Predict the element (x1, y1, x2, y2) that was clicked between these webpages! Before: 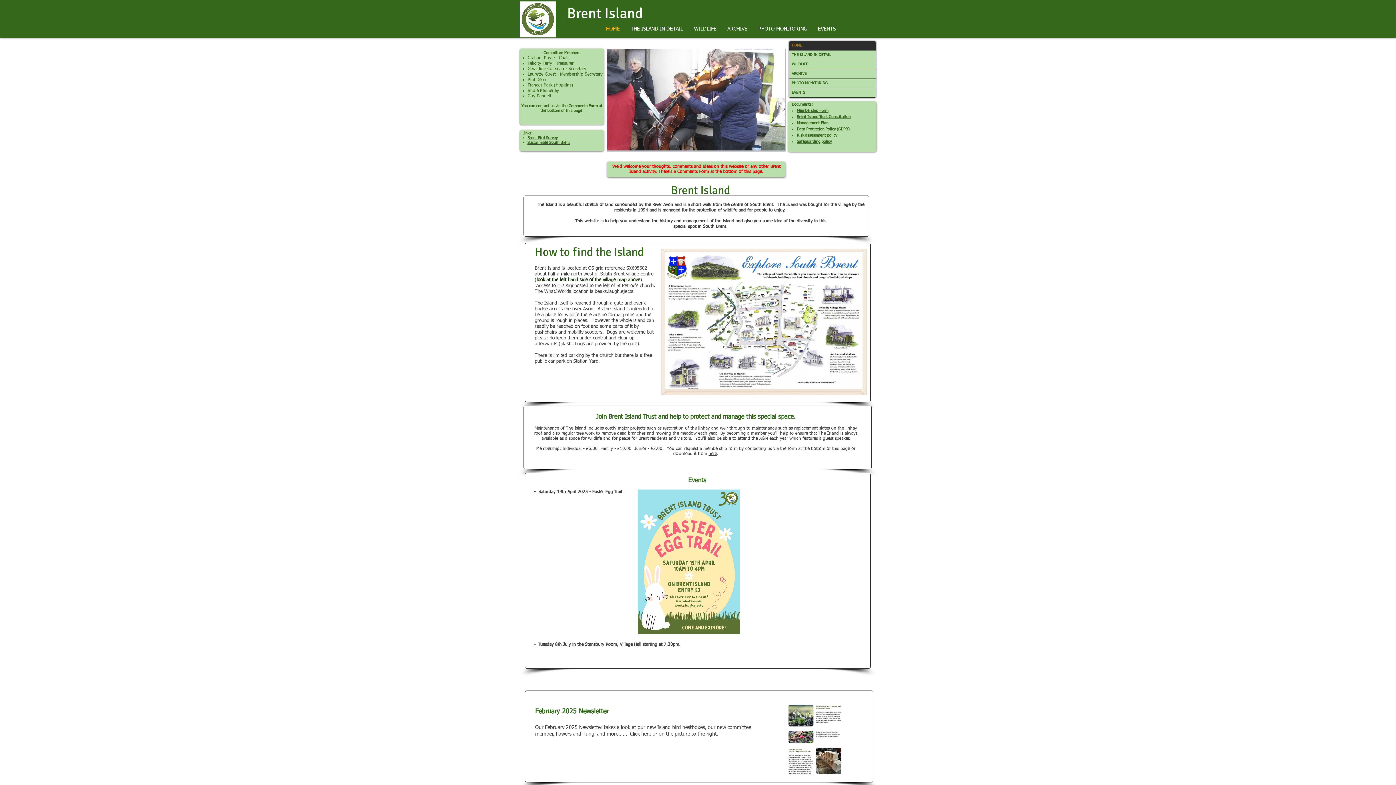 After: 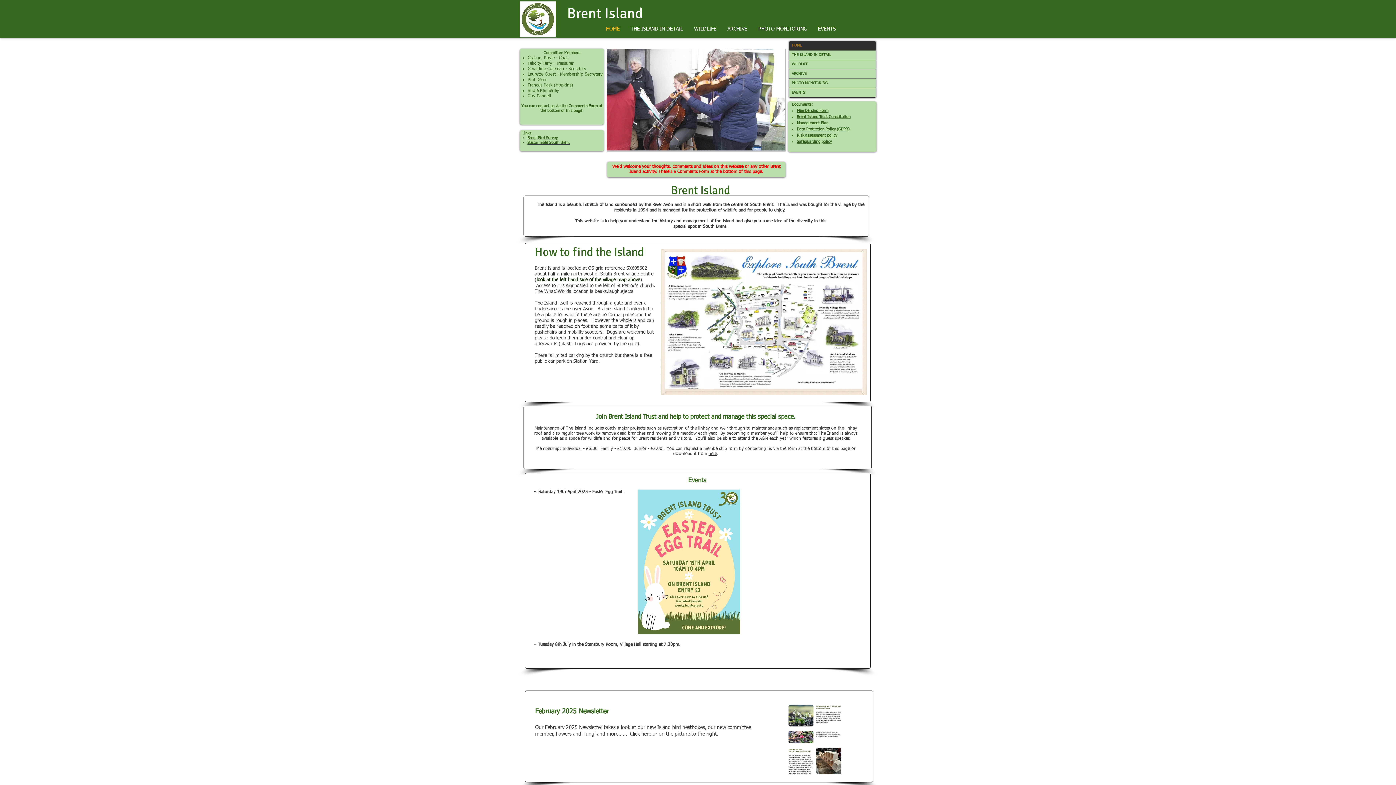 Action: label: here bbox: (708, 452, 717, 456)